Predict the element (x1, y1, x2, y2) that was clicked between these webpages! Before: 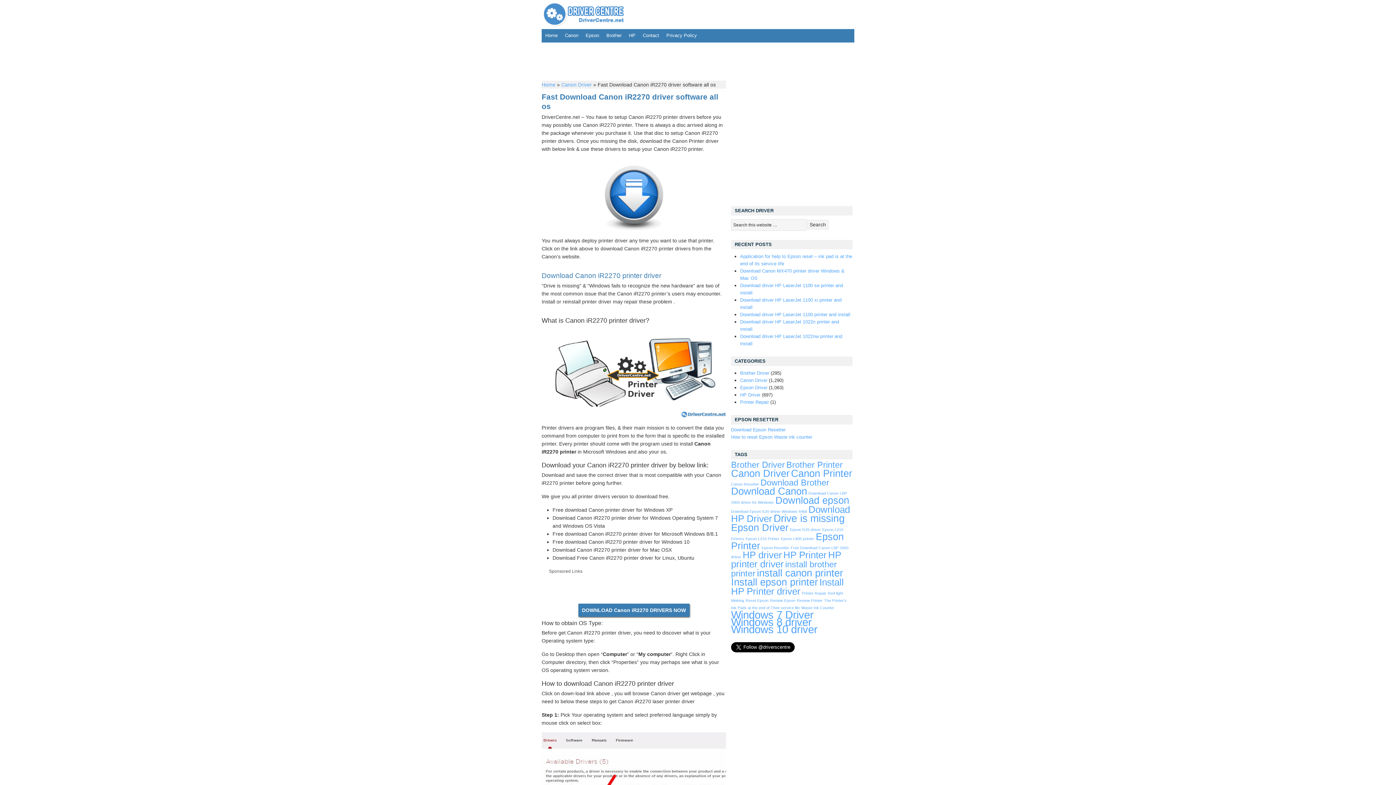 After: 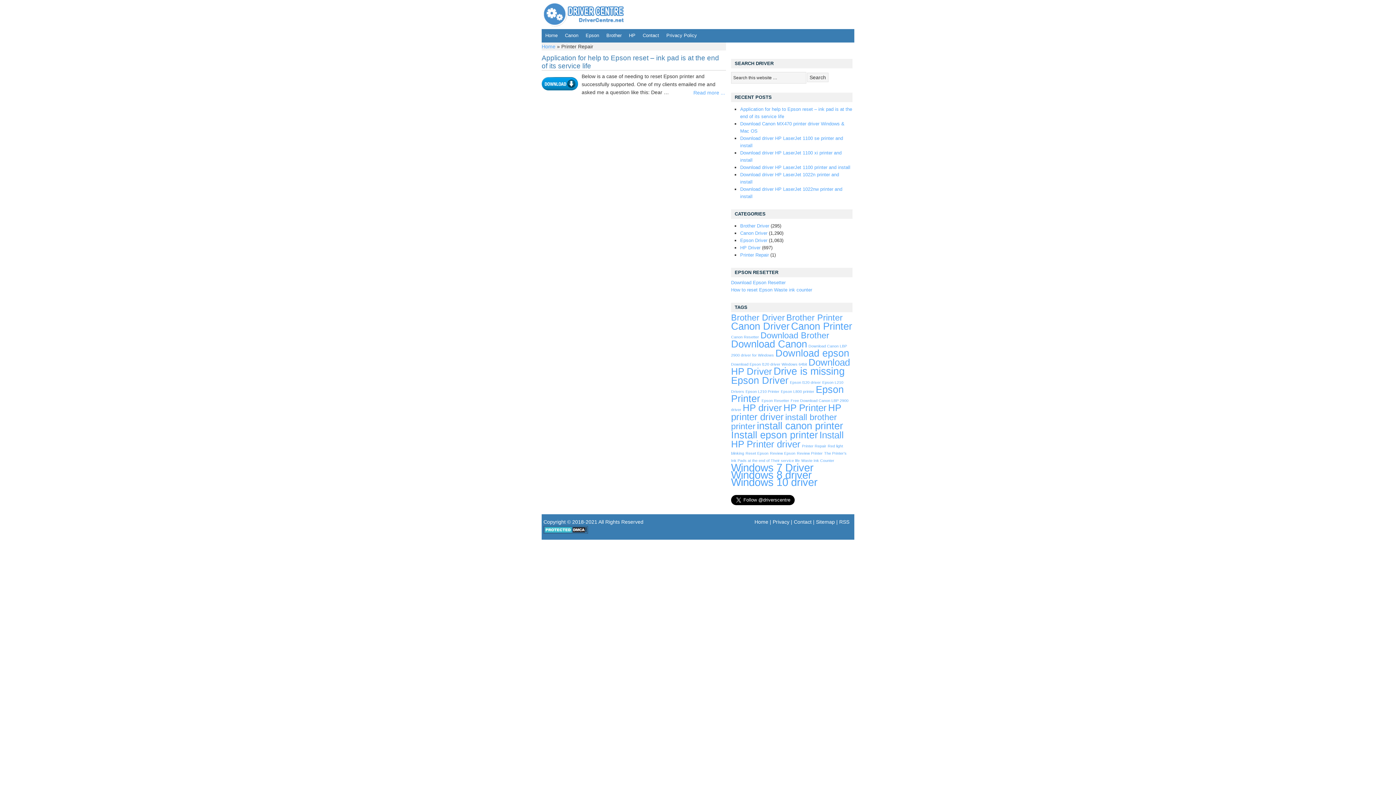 Action: bbox: (802, 591, 826, 595) label: Printer Repair (1 item)